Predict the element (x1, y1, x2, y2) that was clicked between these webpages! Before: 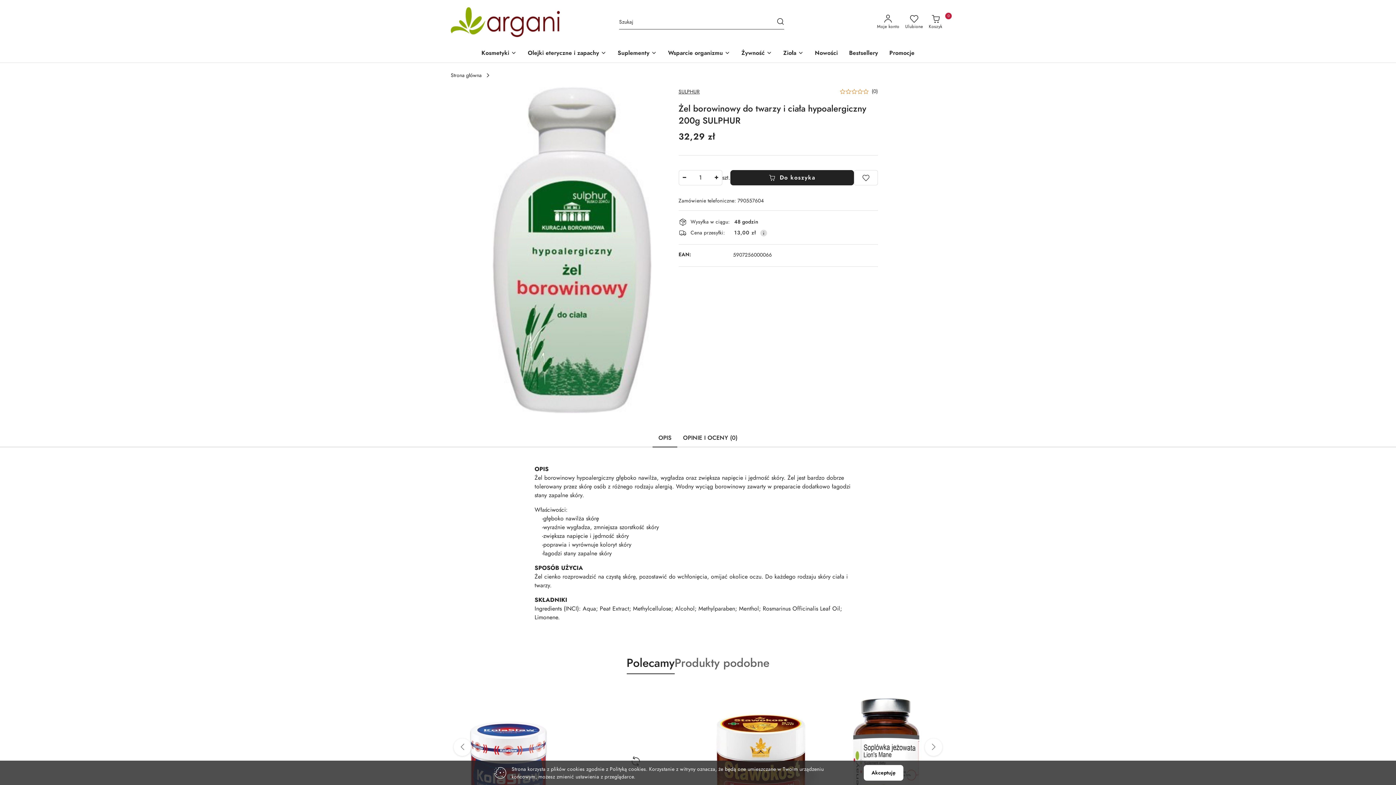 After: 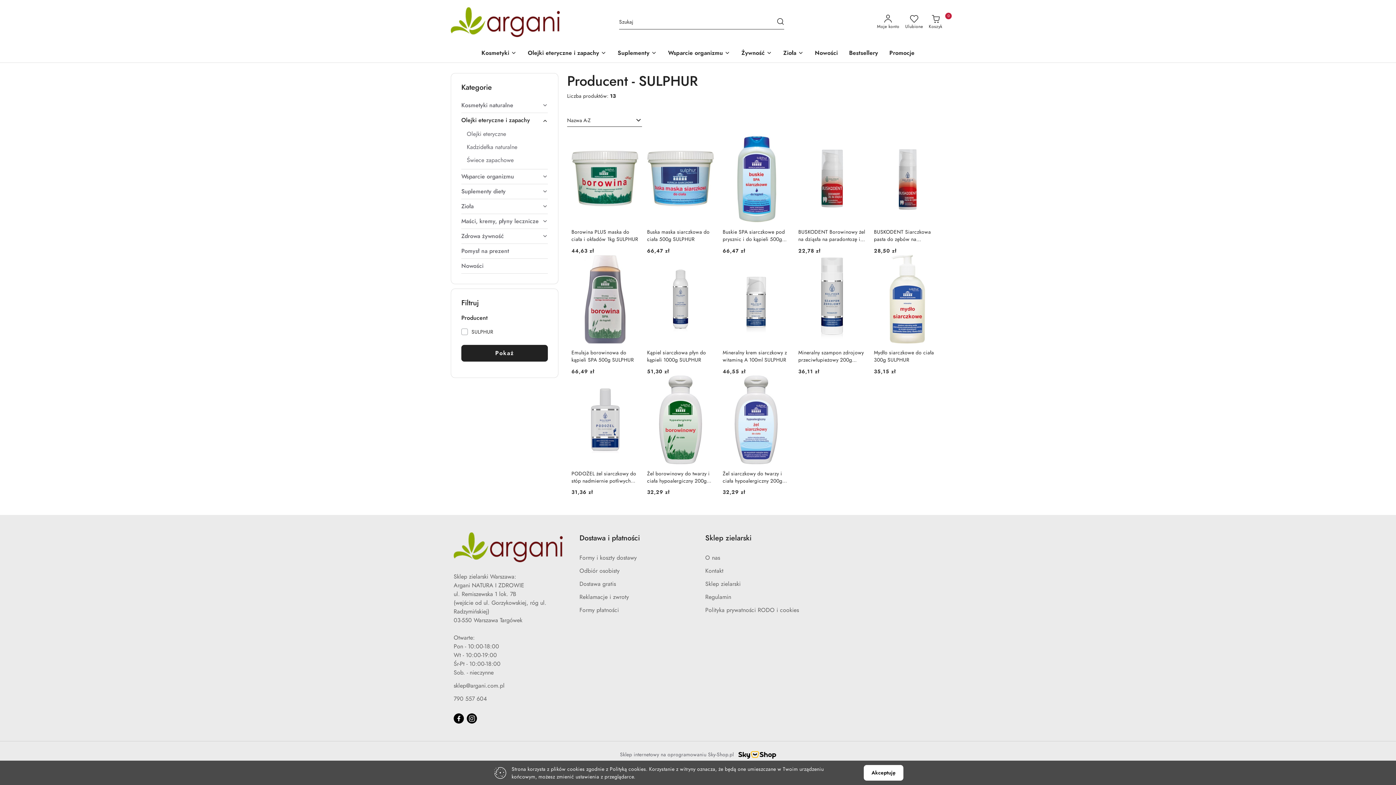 Action: label: SULPHUR bbox: (678, 87, 699, 95)